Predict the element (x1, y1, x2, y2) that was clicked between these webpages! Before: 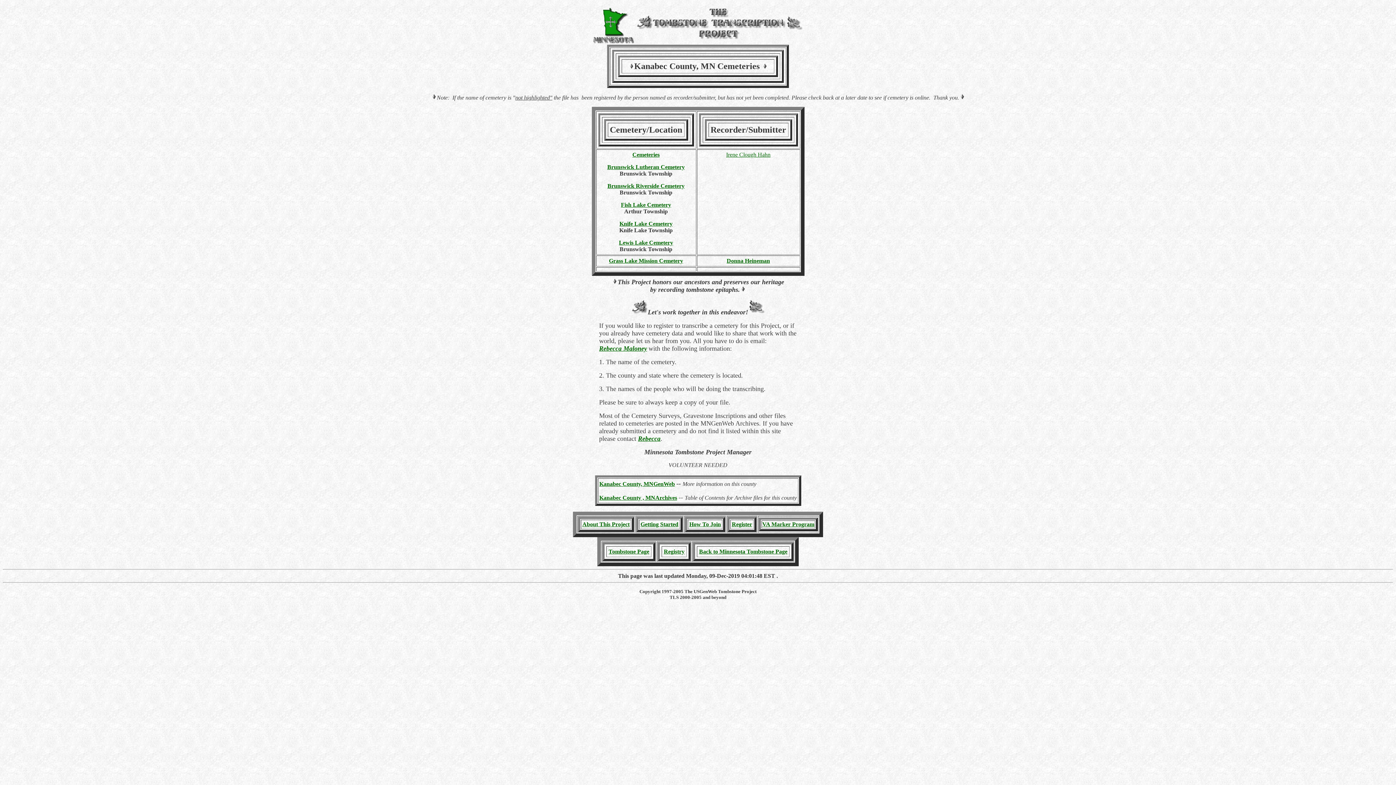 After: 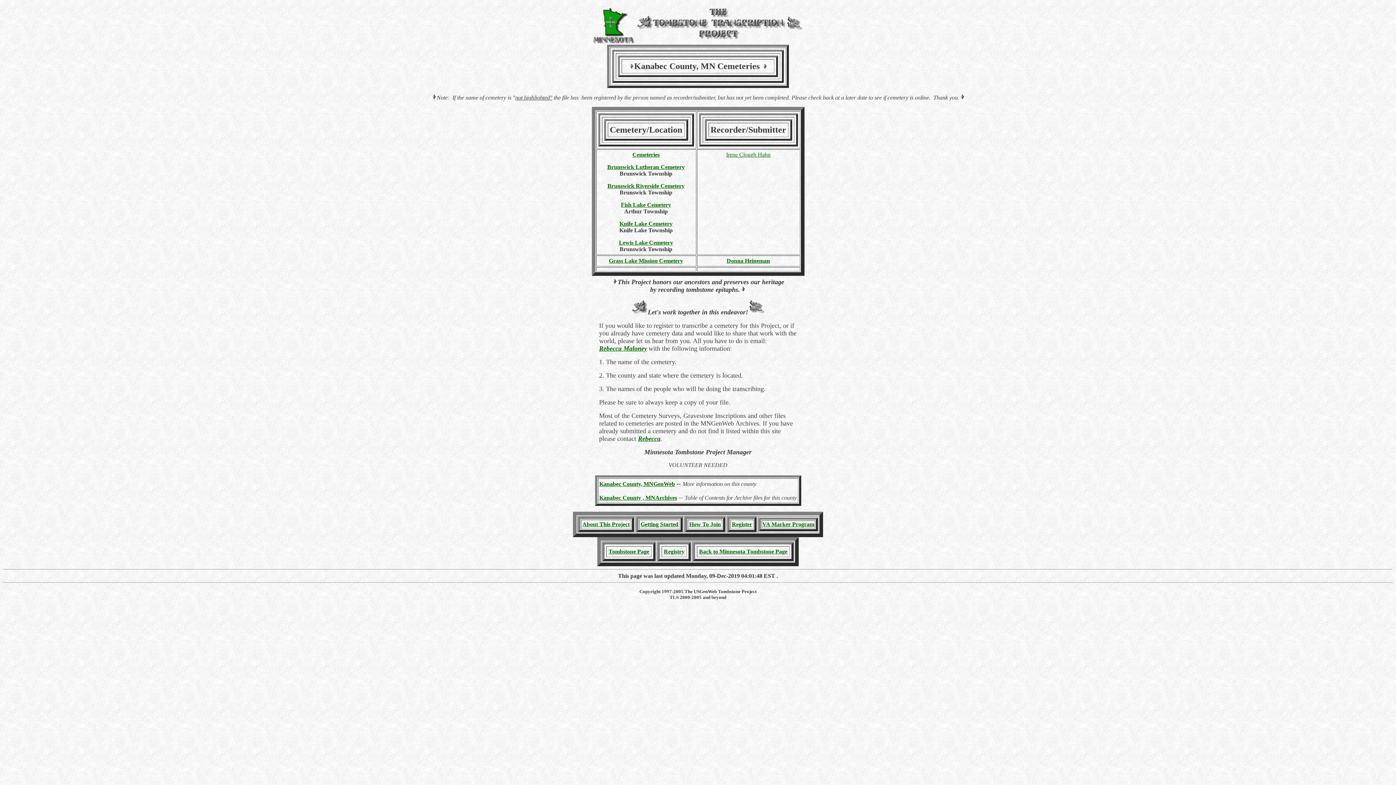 Action: bbox: (607, 164, 684, 170) label: Brunswick Lutheran Cemetery